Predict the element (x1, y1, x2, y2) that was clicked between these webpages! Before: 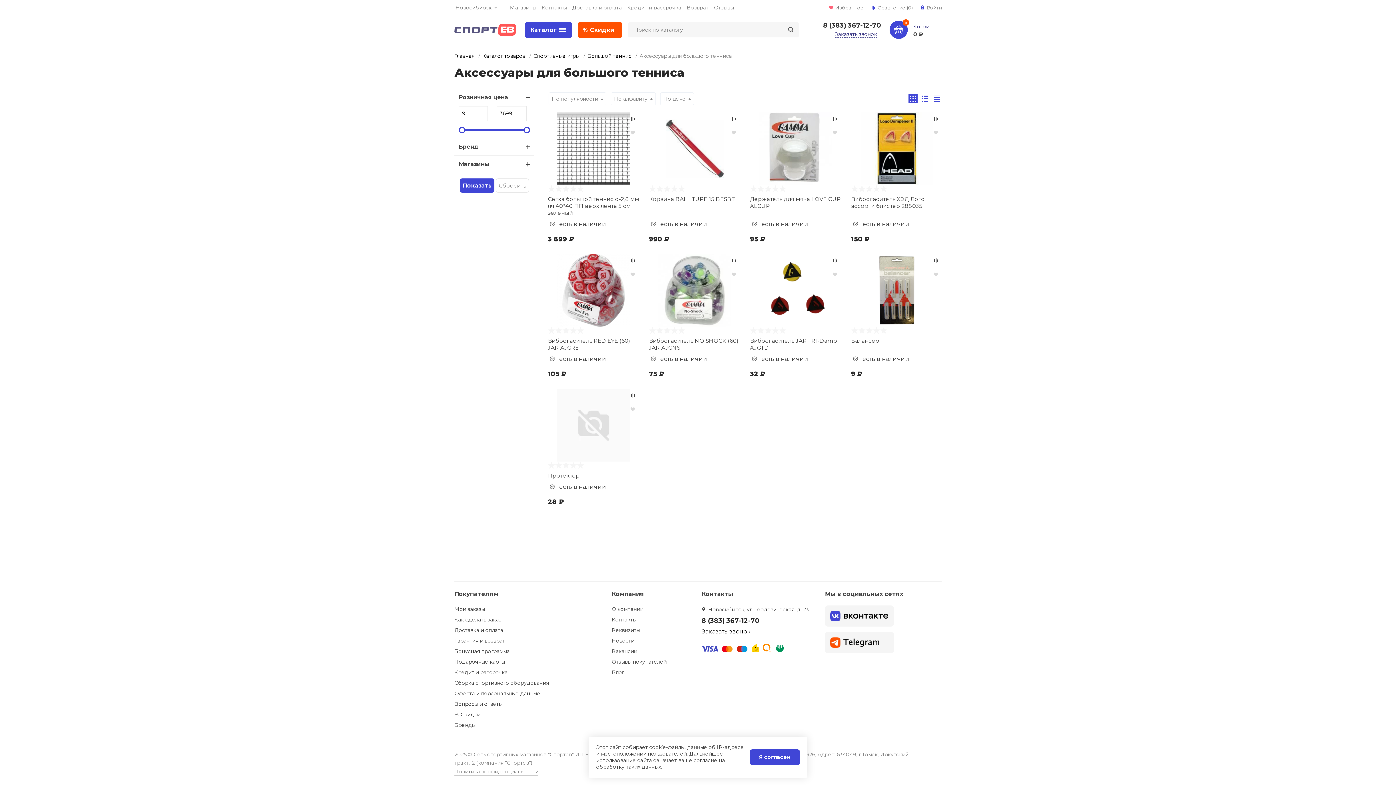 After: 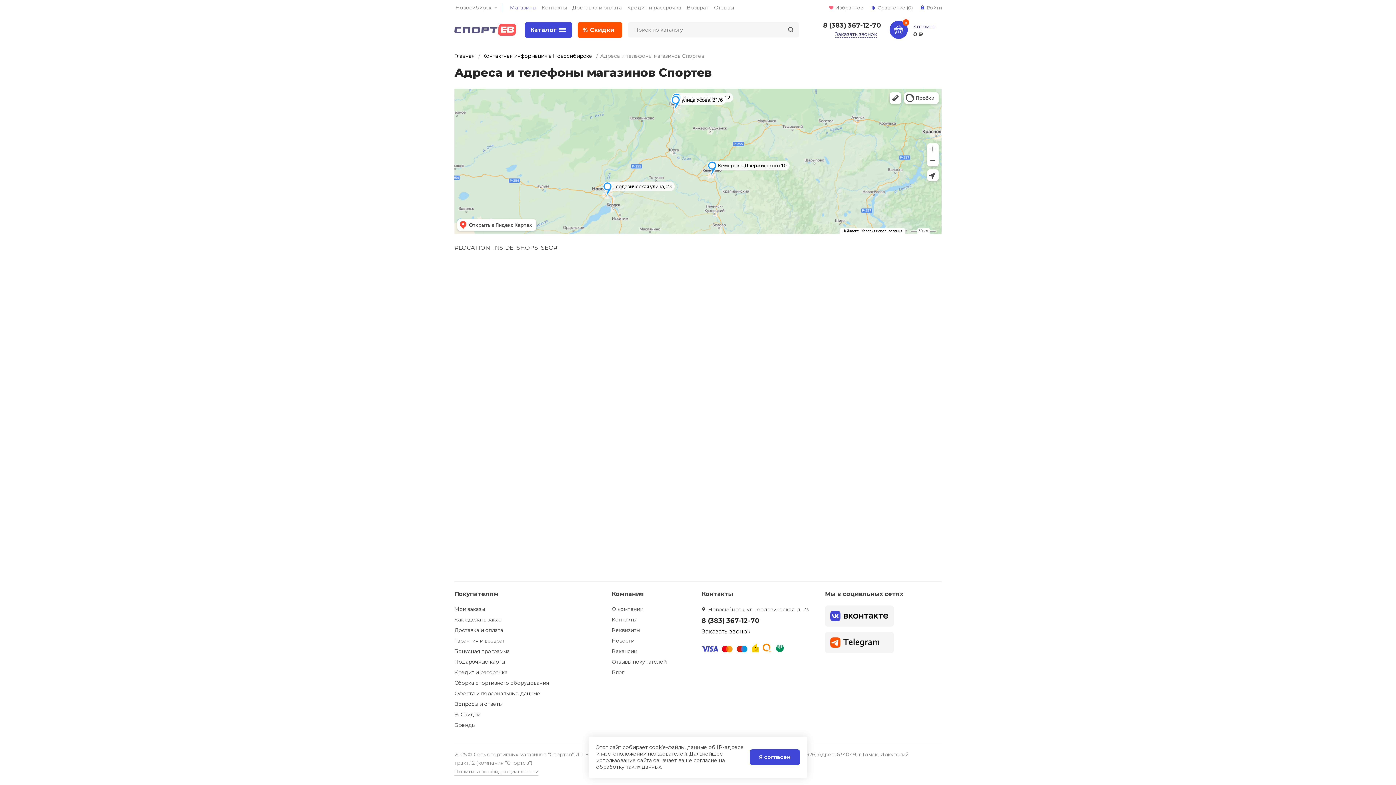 Action: bbox: (510, 3, 536, 14) label: Магазины